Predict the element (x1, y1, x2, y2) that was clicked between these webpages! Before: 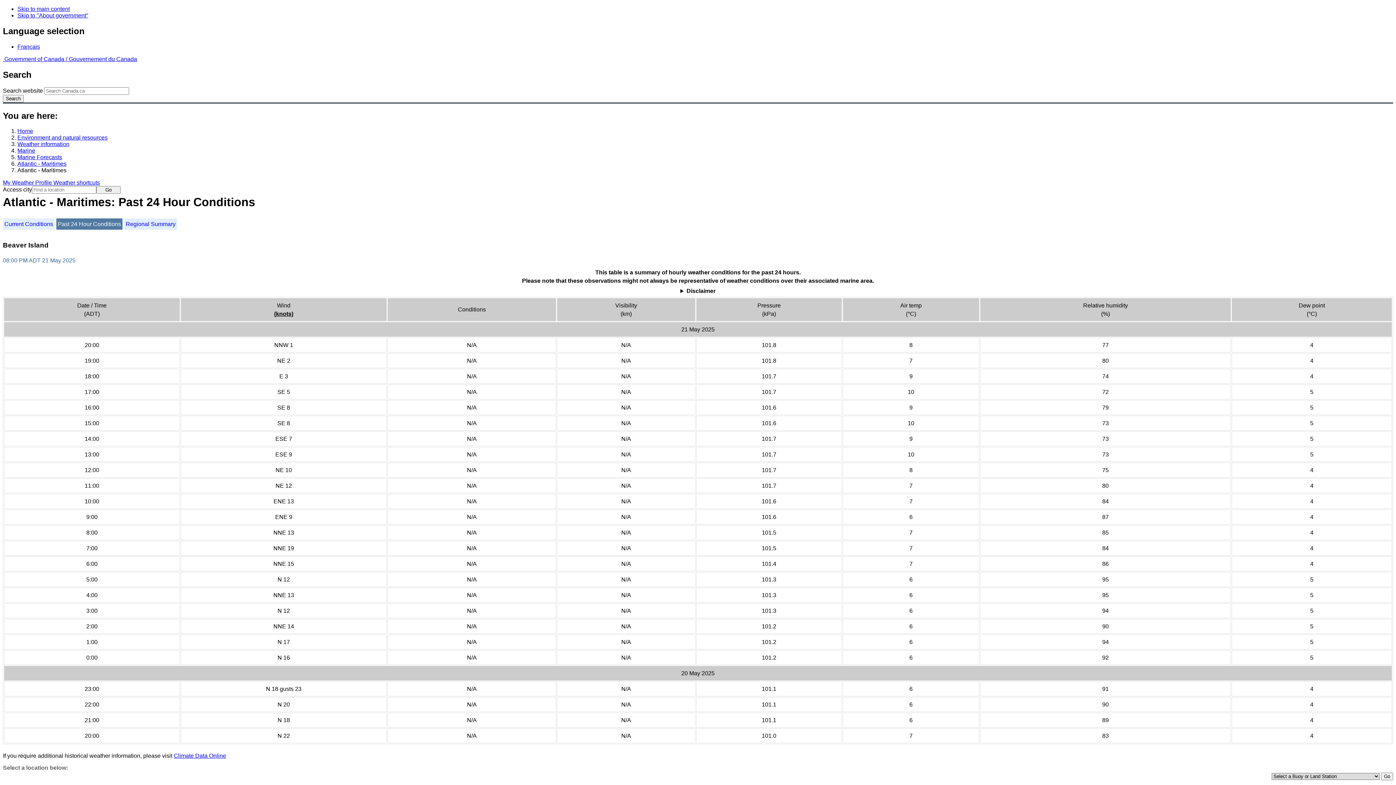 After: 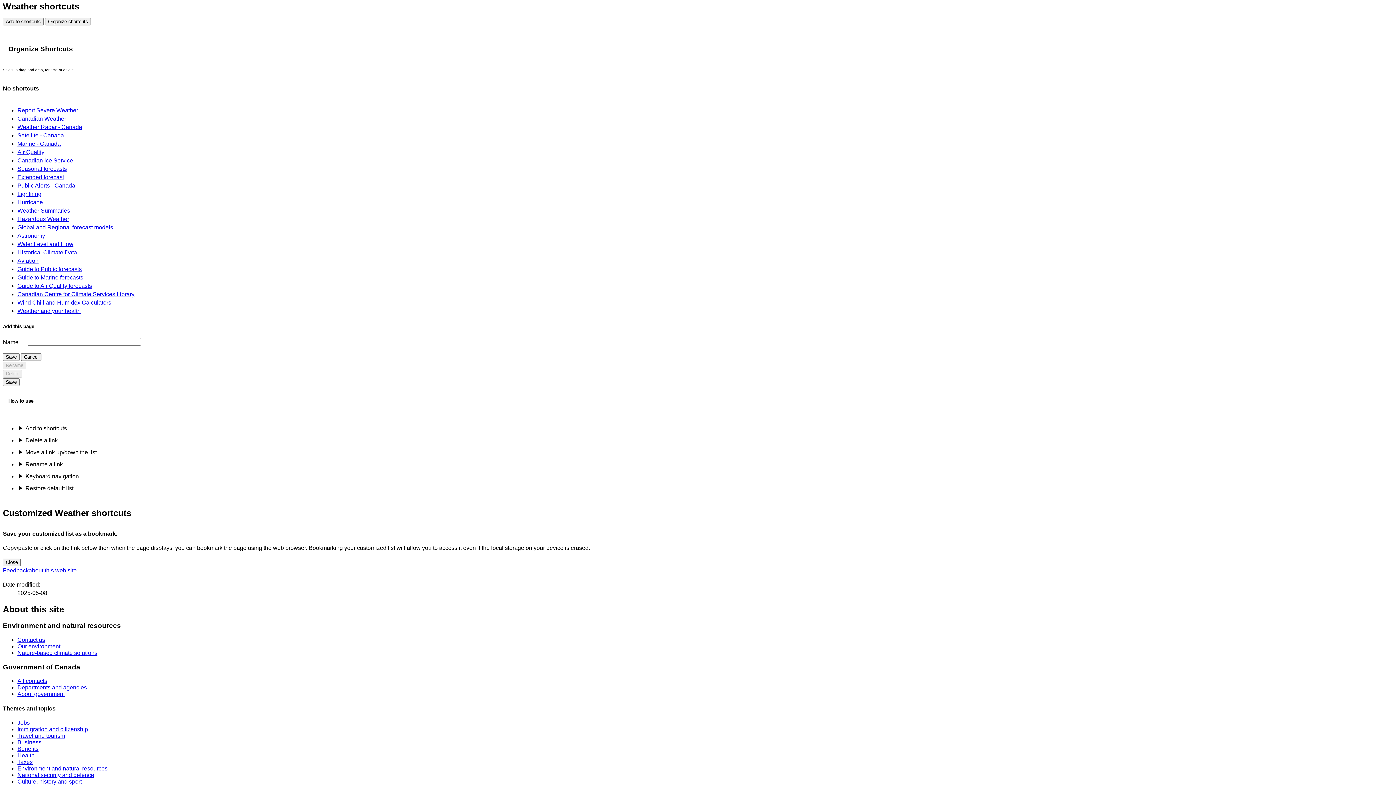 Action: bbox: (53, 179, 100, 185) label: Weather shortcuts